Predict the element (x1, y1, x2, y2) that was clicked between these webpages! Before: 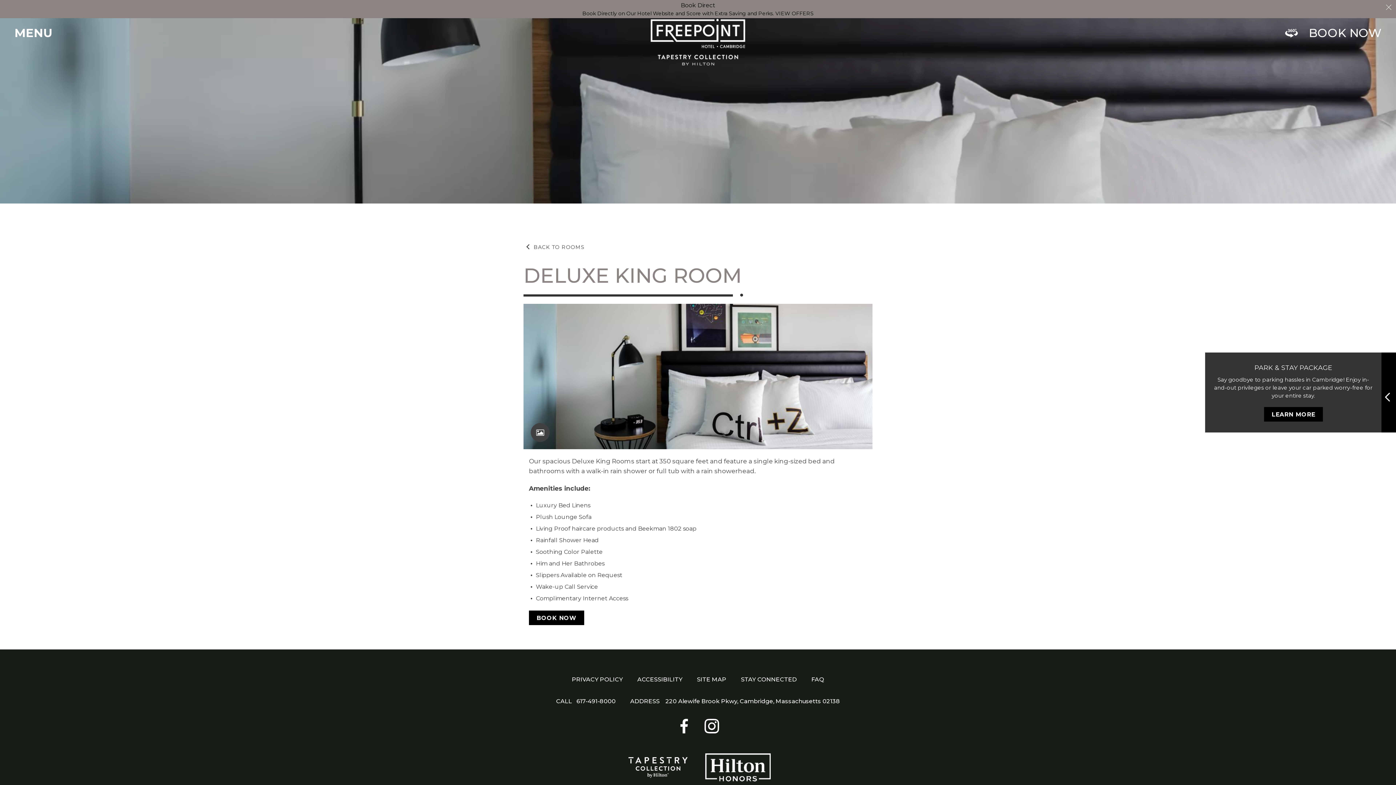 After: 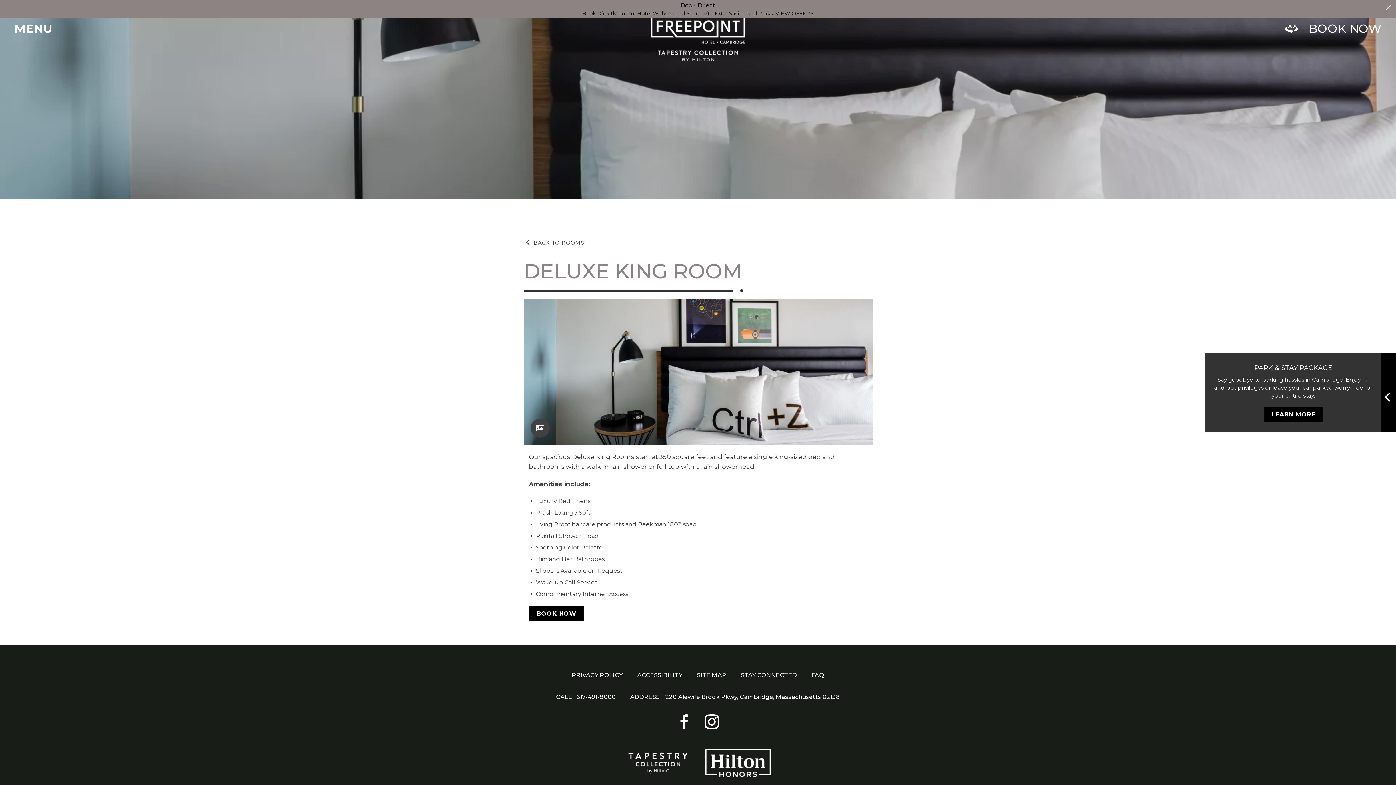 Action: bbox: (625, 745, 690, 790)